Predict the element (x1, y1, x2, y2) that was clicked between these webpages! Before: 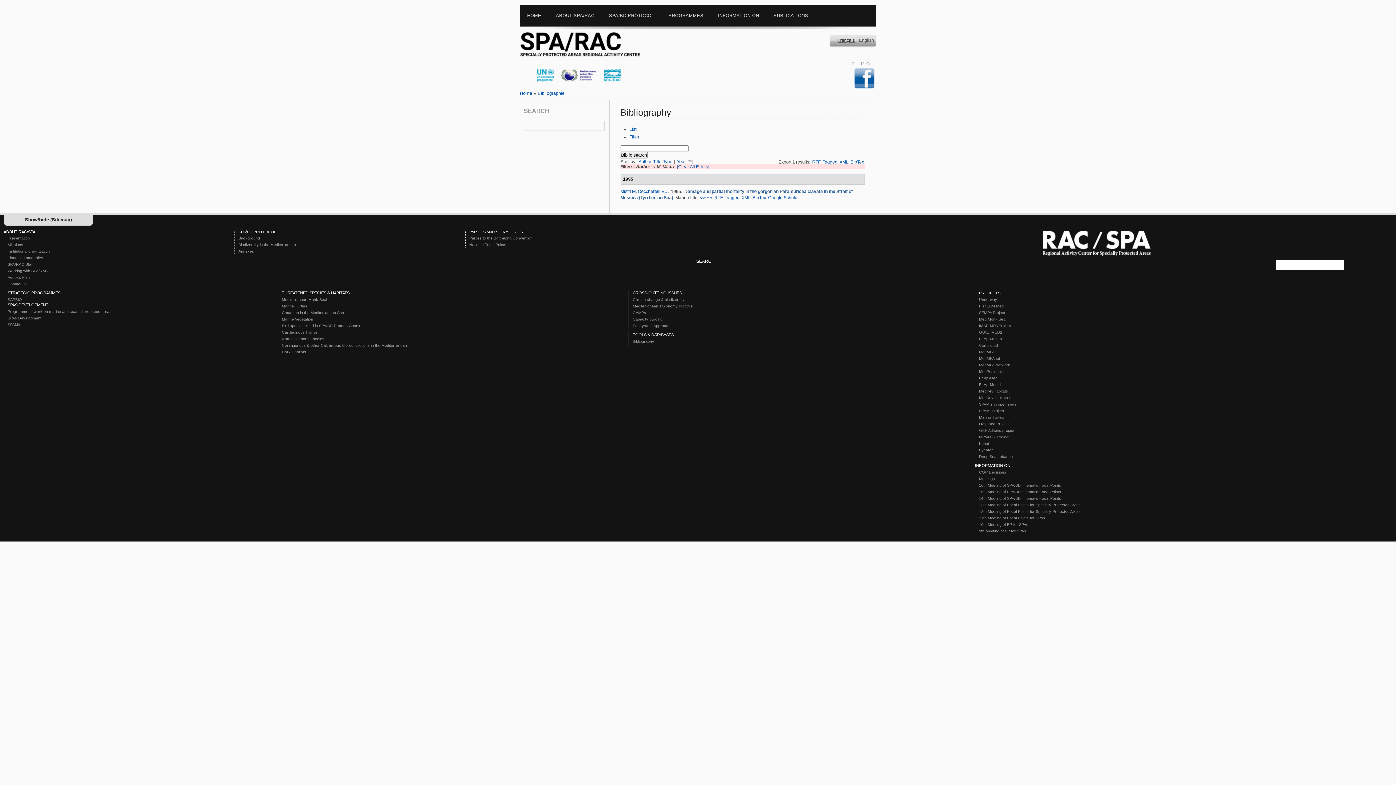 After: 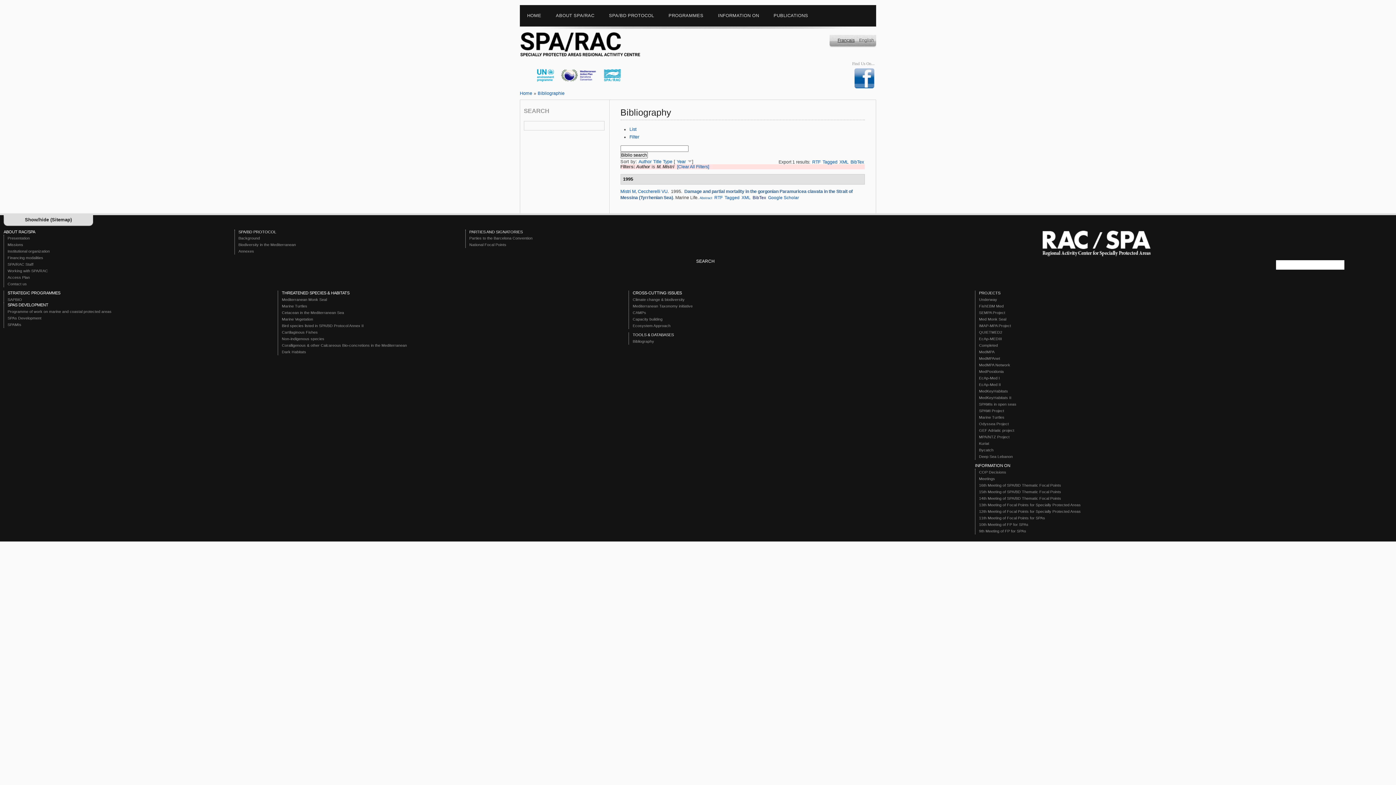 Action: bbox: (752, 195, 766, 200) label: BibTex